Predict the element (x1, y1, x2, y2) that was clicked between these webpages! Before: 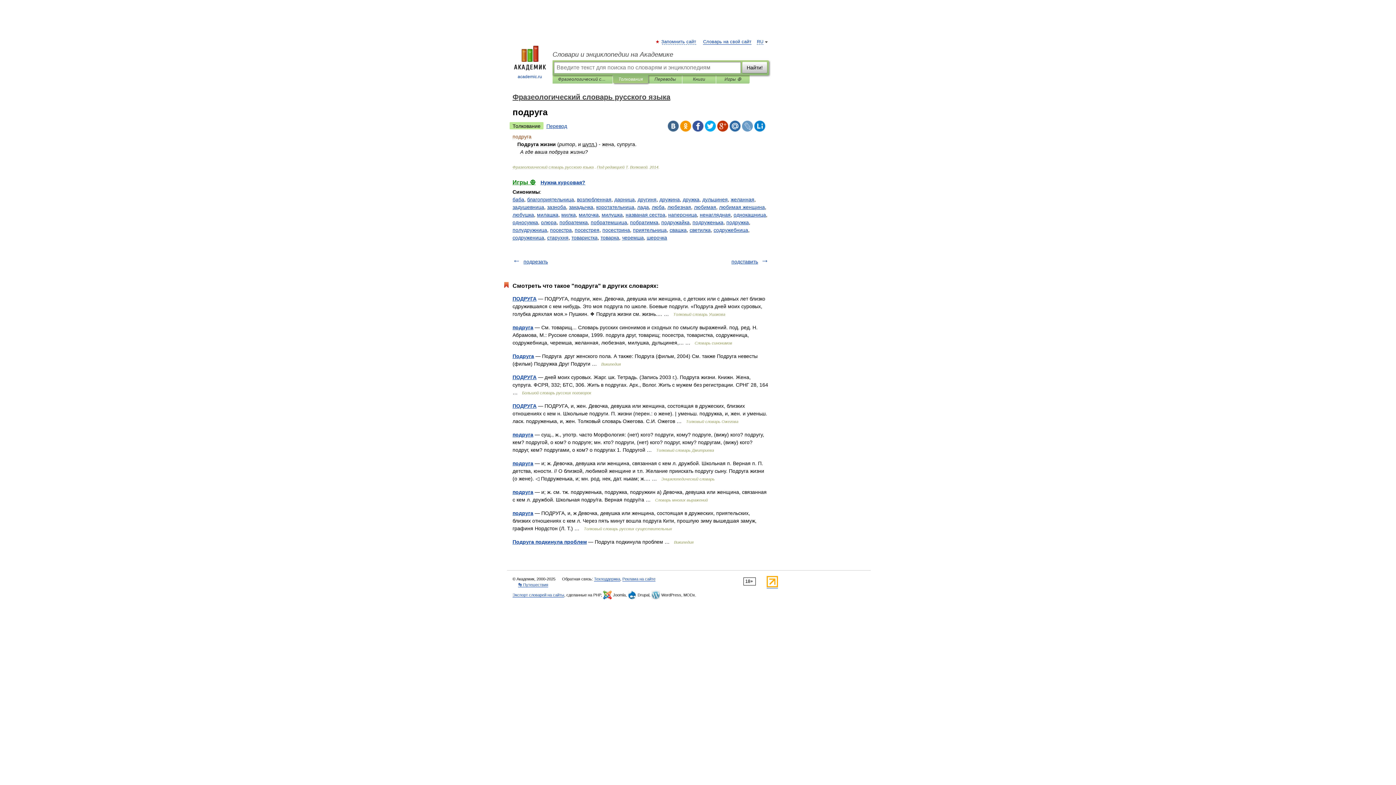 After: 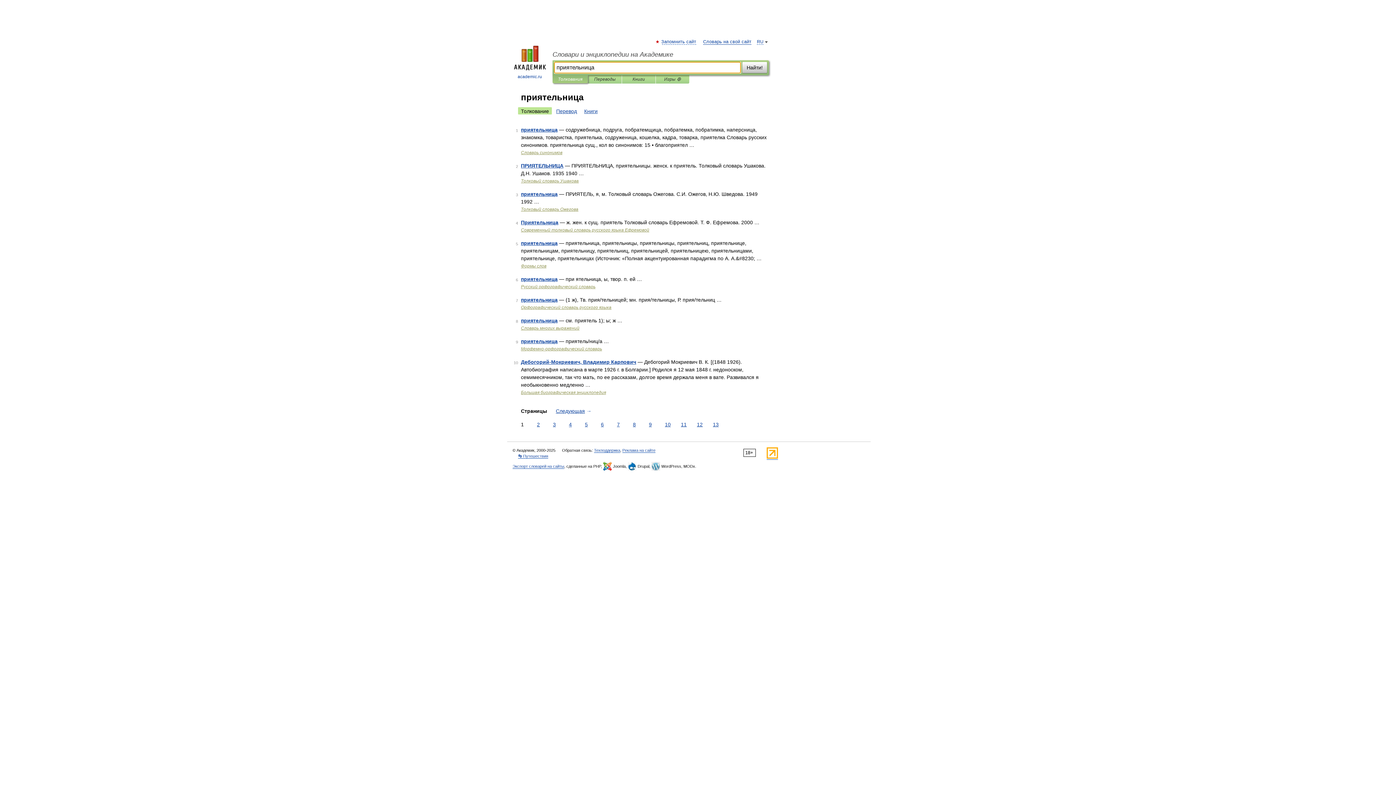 Action: bbox: (633, 227, 666, 233) label: приятельница